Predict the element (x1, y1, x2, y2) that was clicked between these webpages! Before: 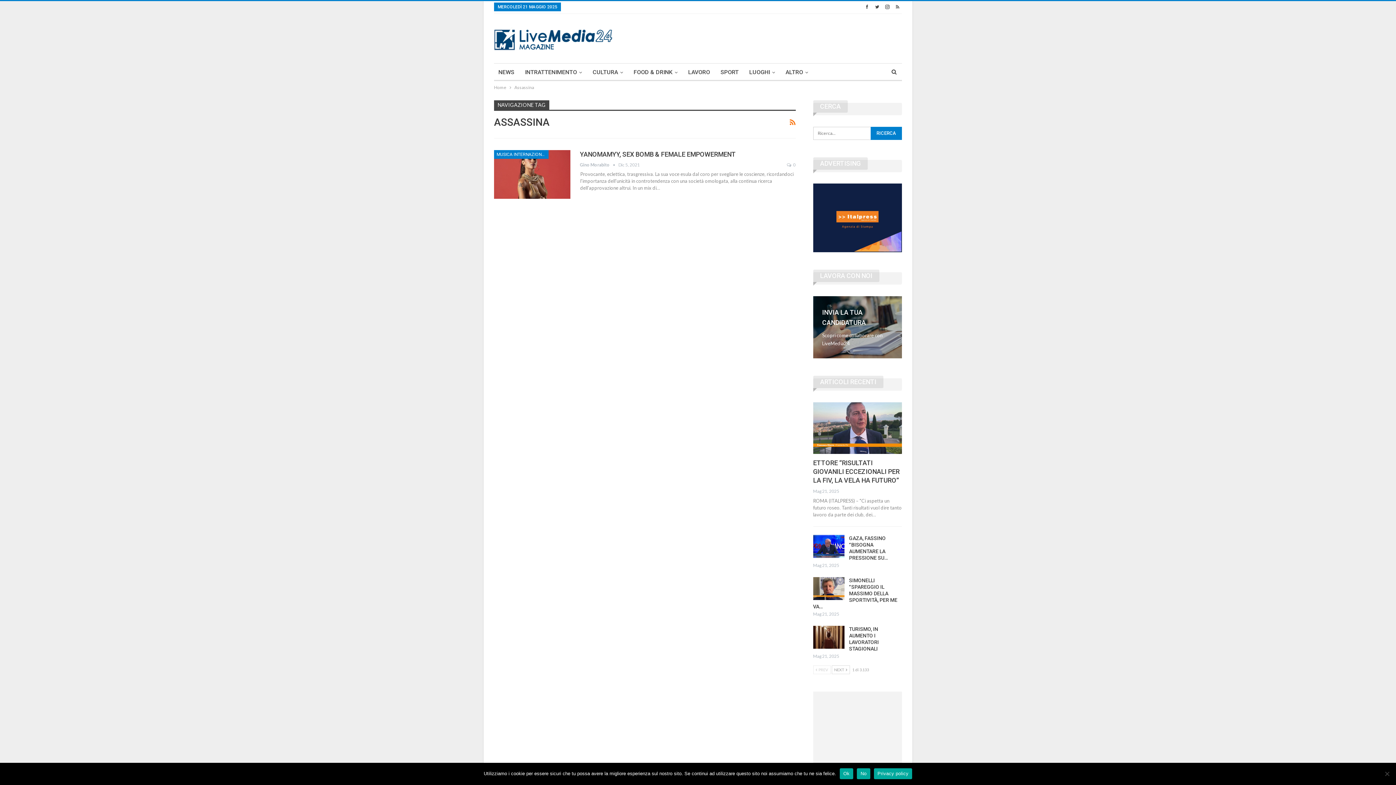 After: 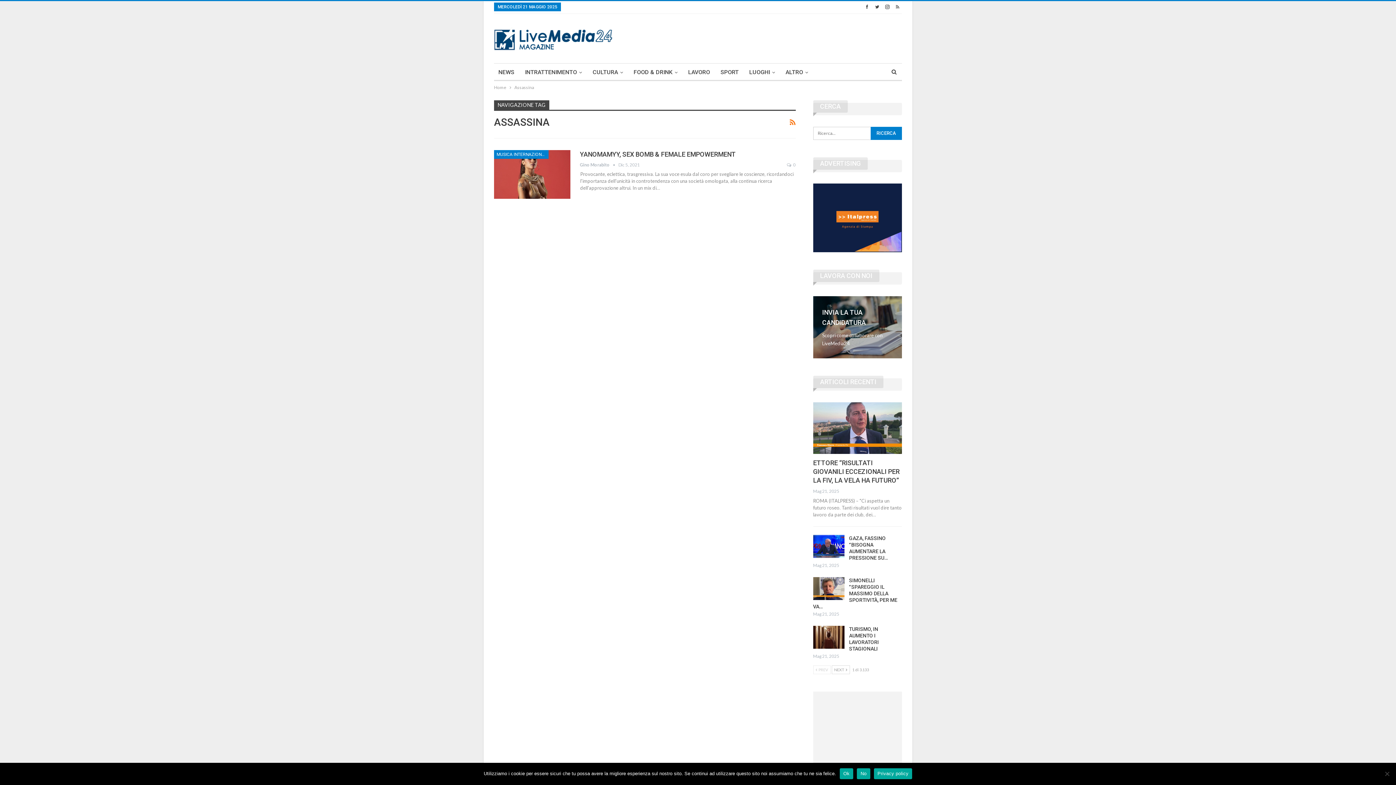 Action: bbox: (893, 3, 902, 9)